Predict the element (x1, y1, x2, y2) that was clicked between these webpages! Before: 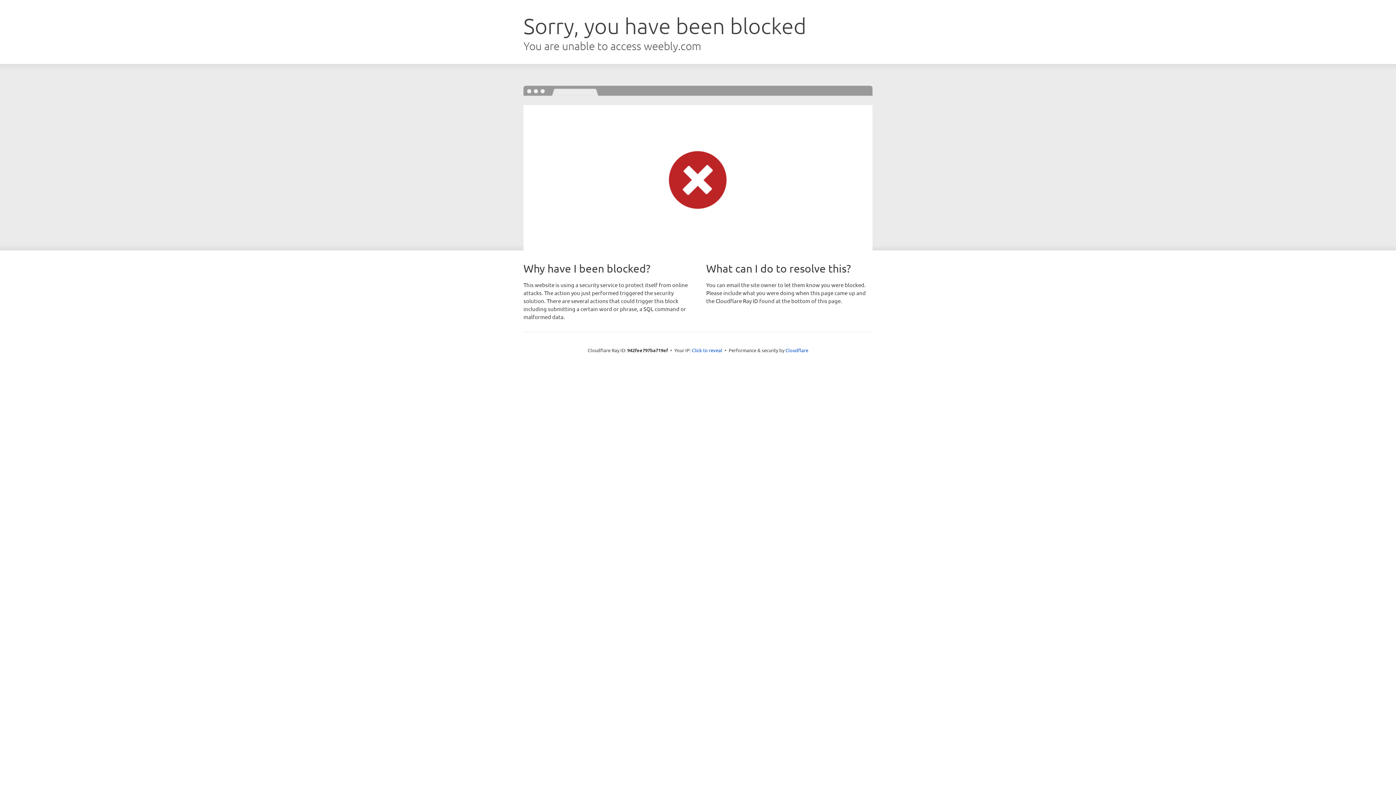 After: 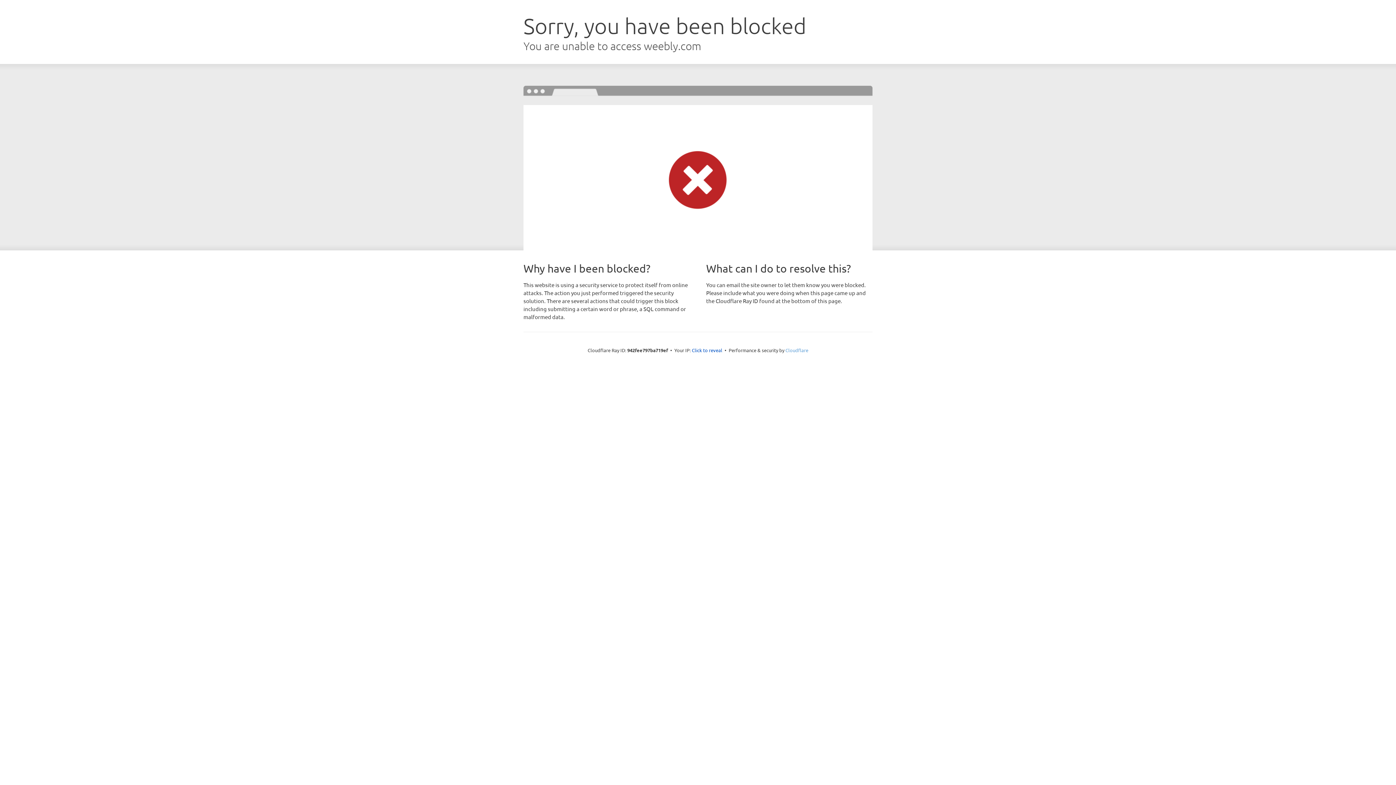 Action: bbox: (785, 347, 808, 353) label: Cloudflare